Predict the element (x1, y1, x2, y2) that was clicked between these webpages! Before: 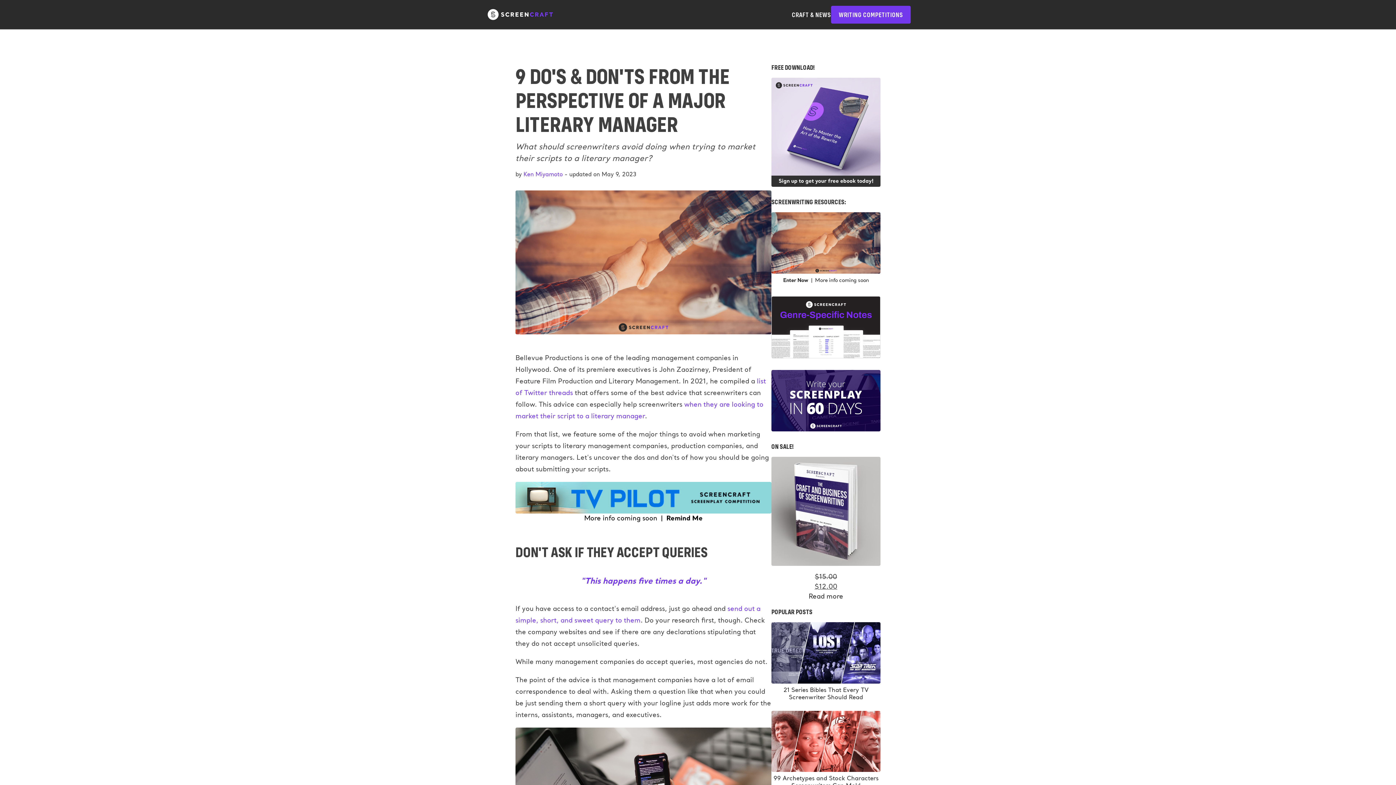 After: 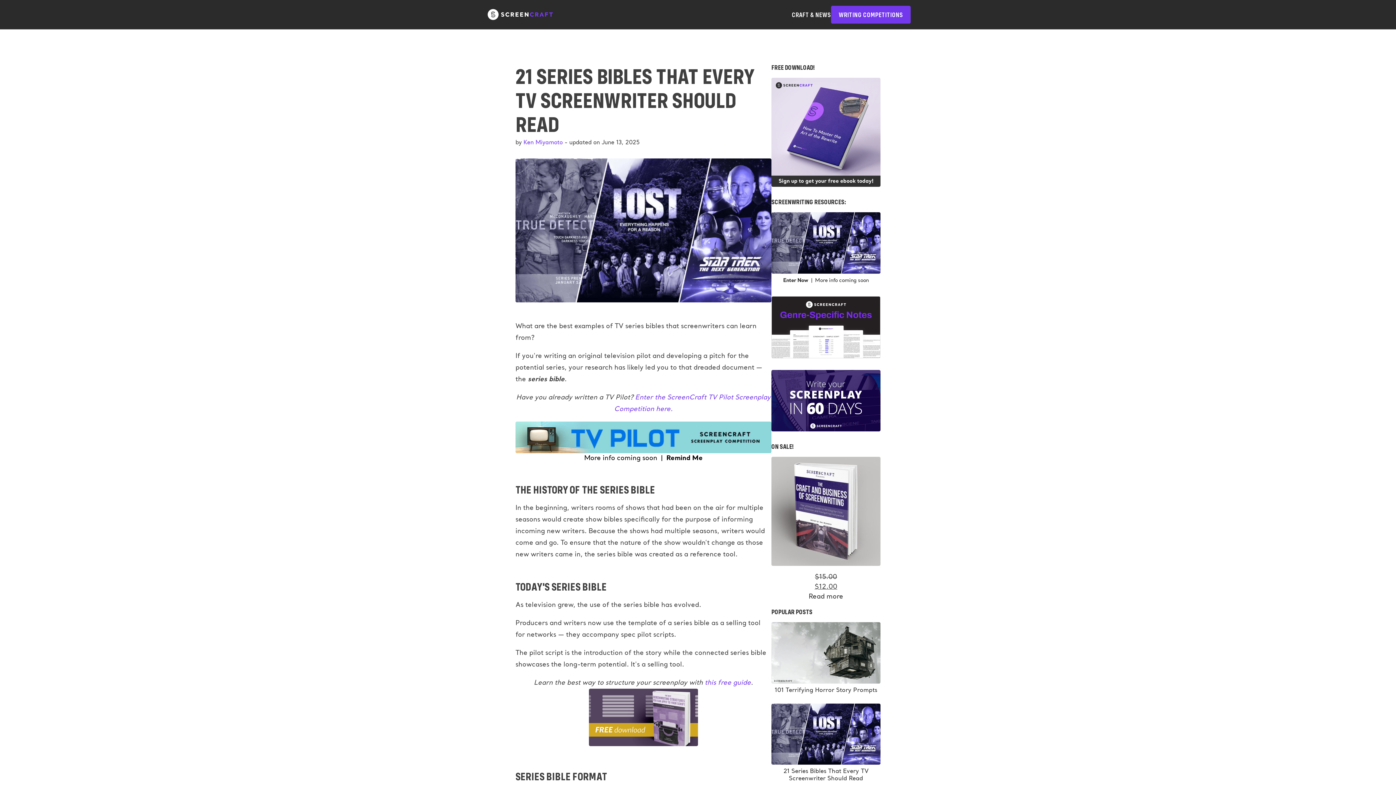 Action: label: 21 Series Bibles That Every TV Screenwriter Should Read bbox: (771, 687, 880, 701)